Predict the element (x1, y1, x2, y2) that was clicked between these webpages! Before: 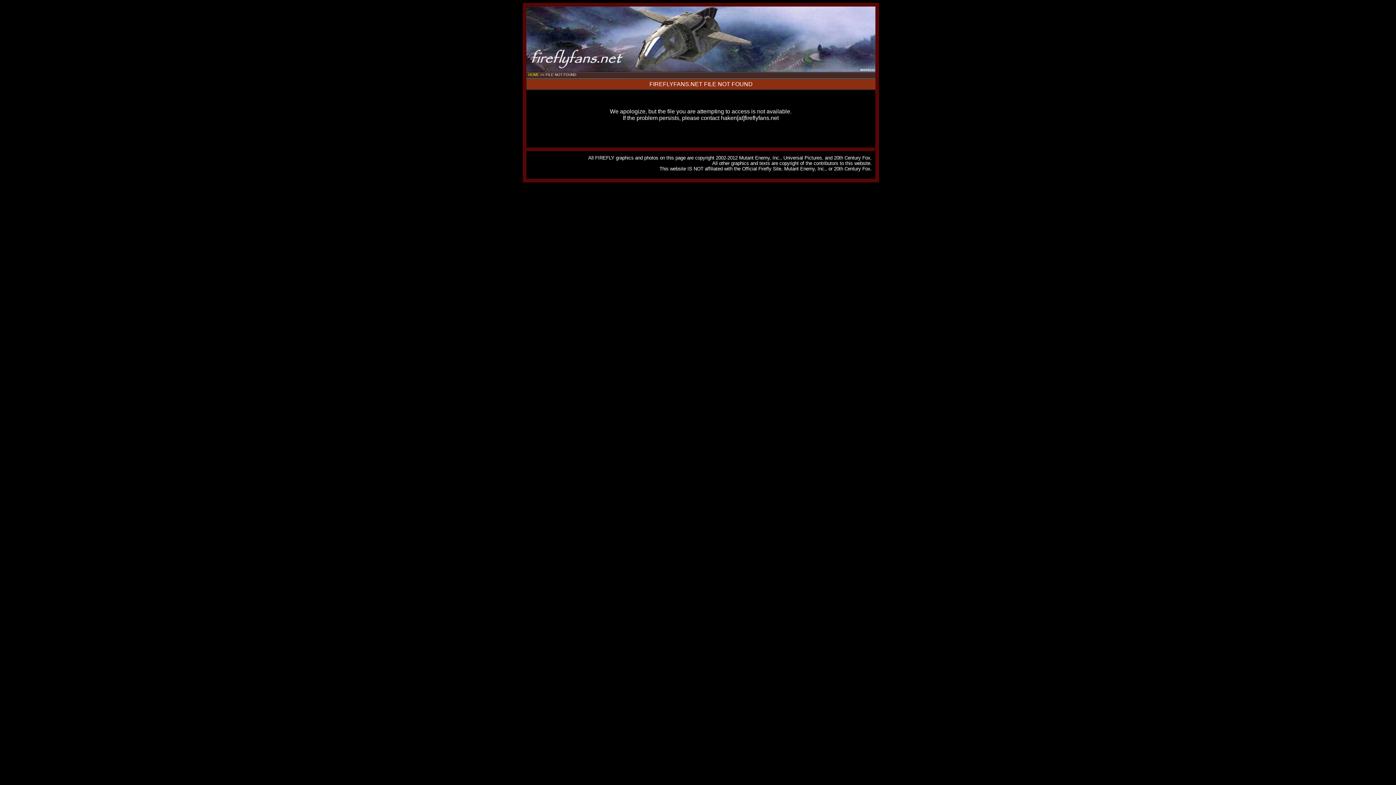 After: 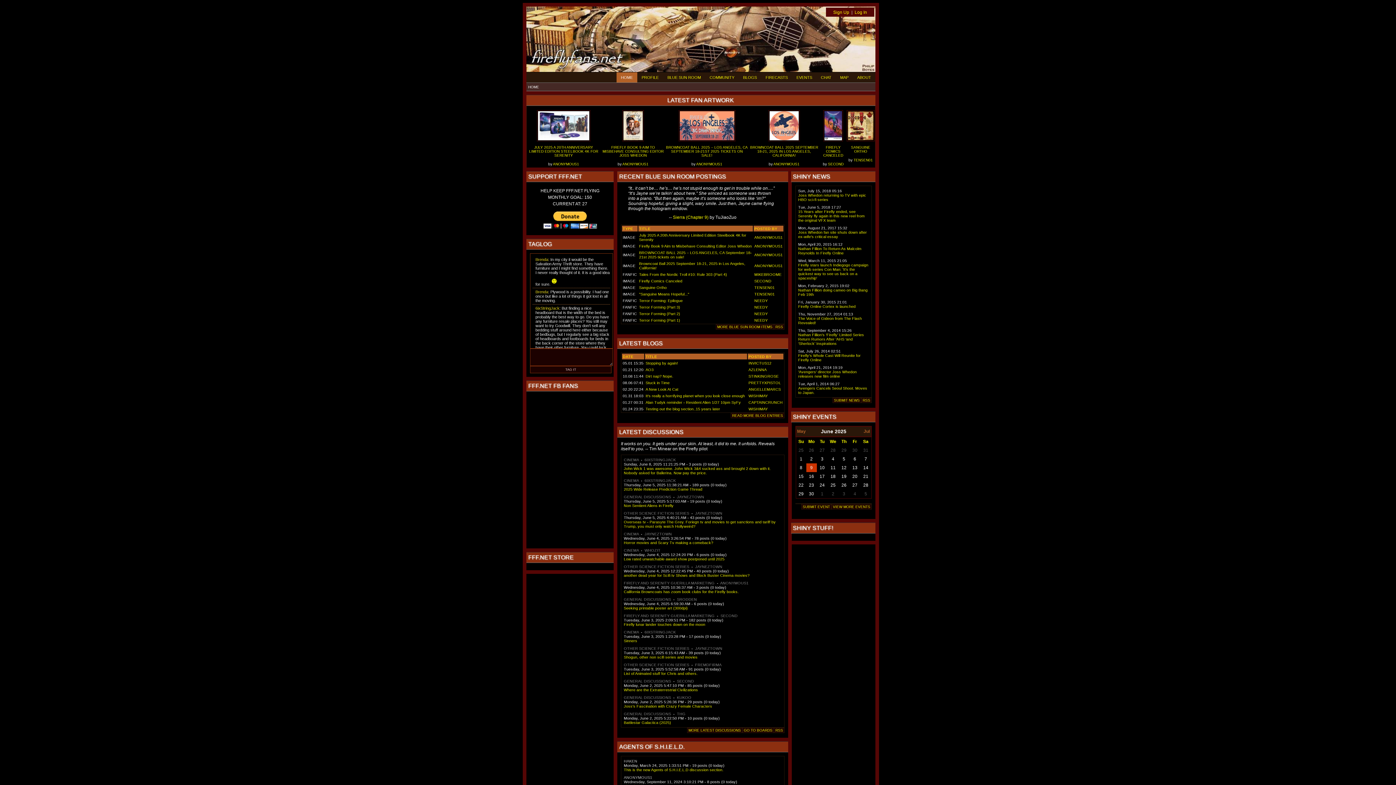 Action: label: HOME bbox: (528, 72, 539, 76)